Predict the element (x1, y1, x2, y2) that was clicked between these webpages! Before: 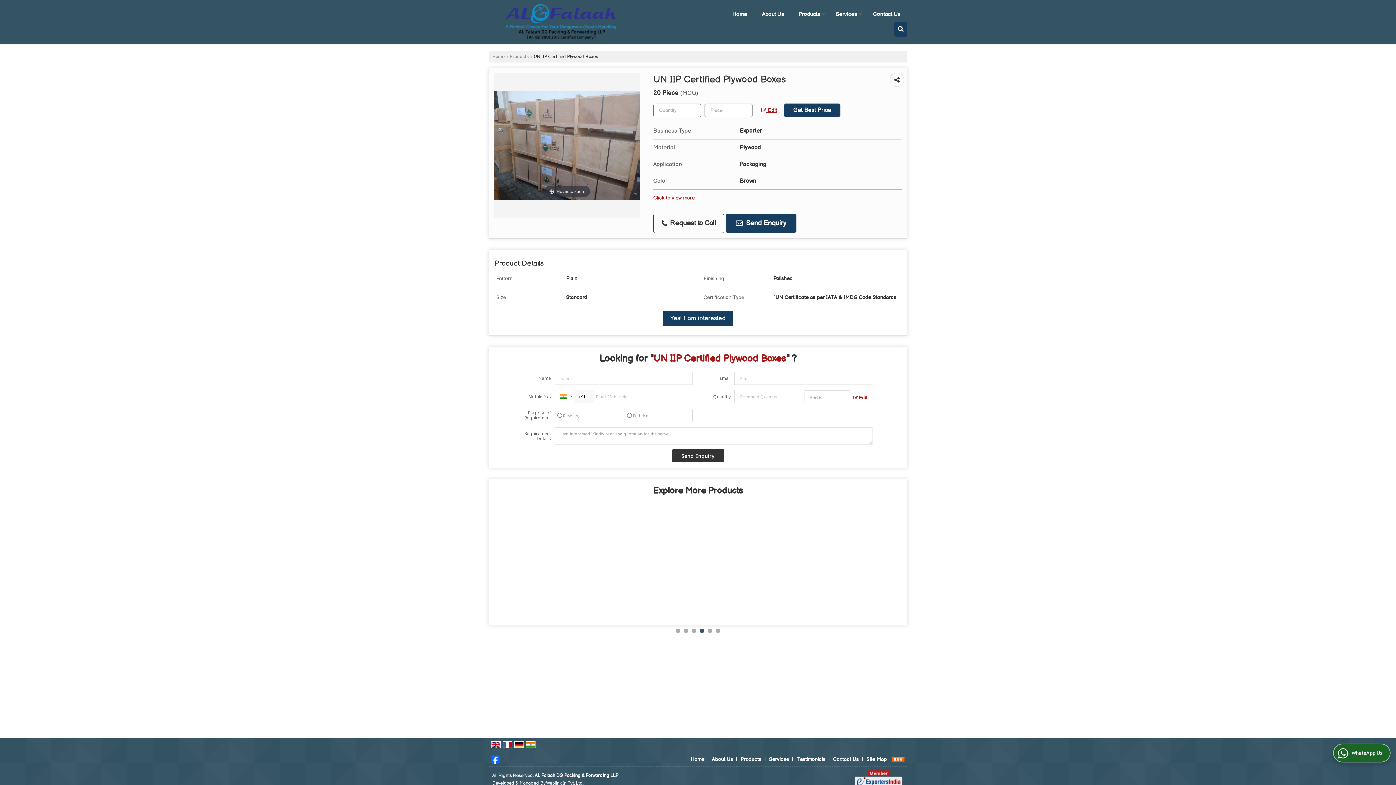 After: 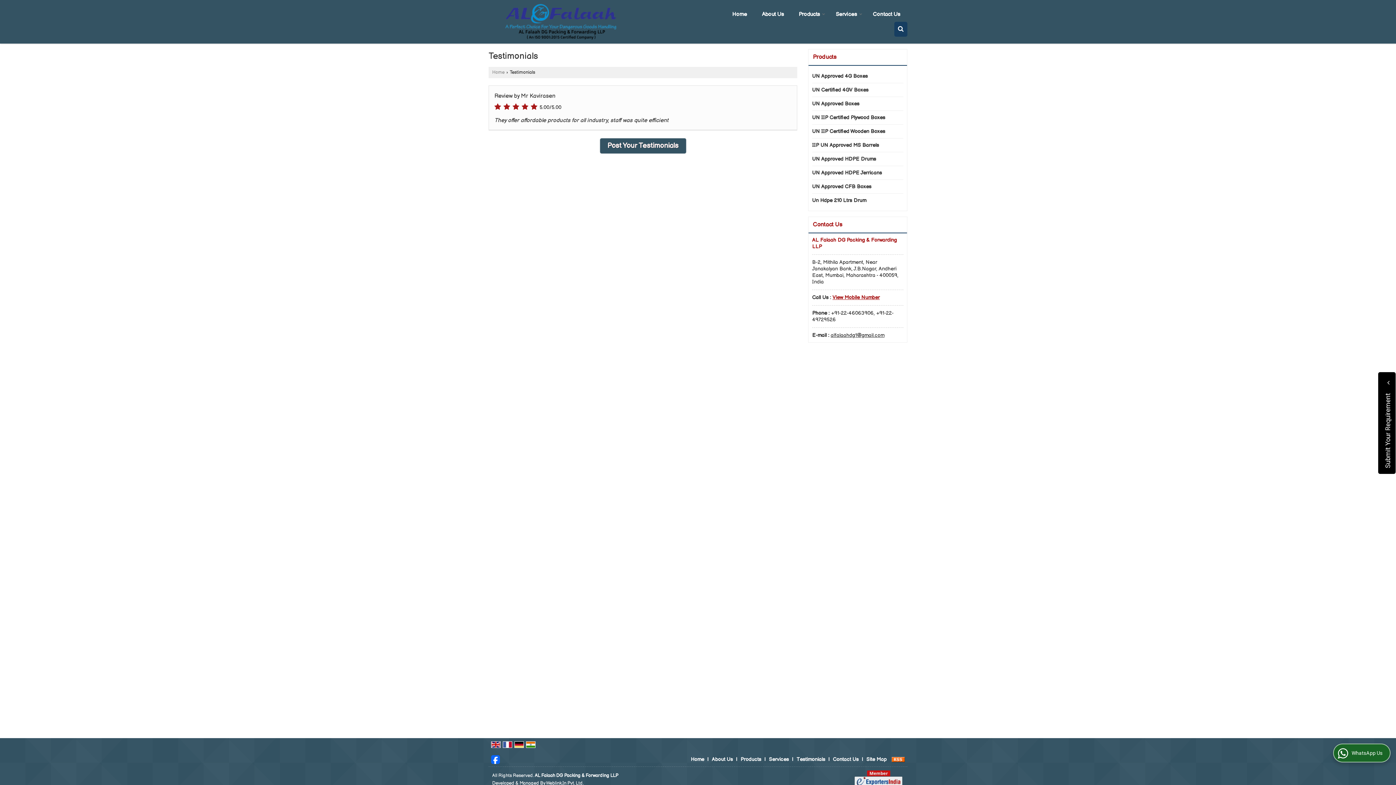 Action: bbox: (796, 756, 825, 762) label: Testimonials